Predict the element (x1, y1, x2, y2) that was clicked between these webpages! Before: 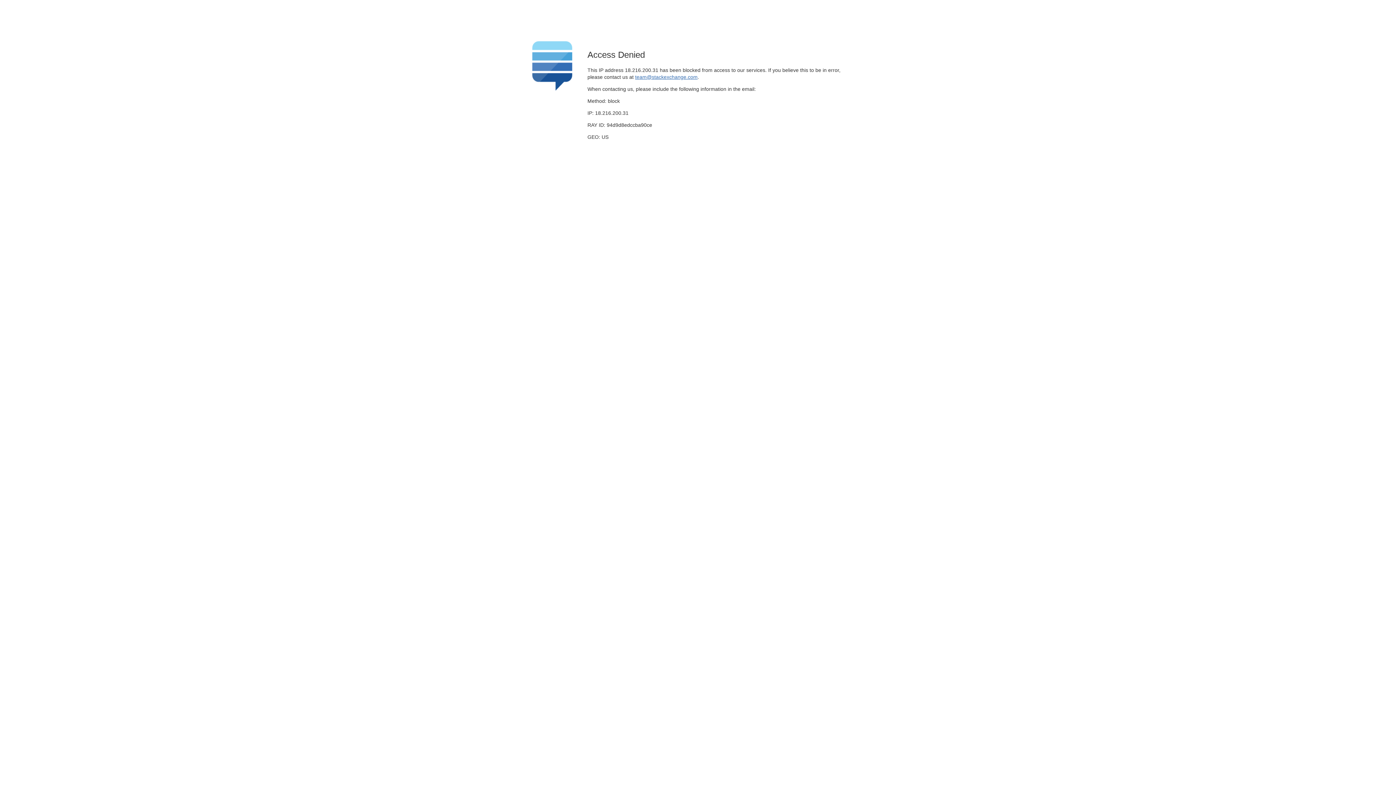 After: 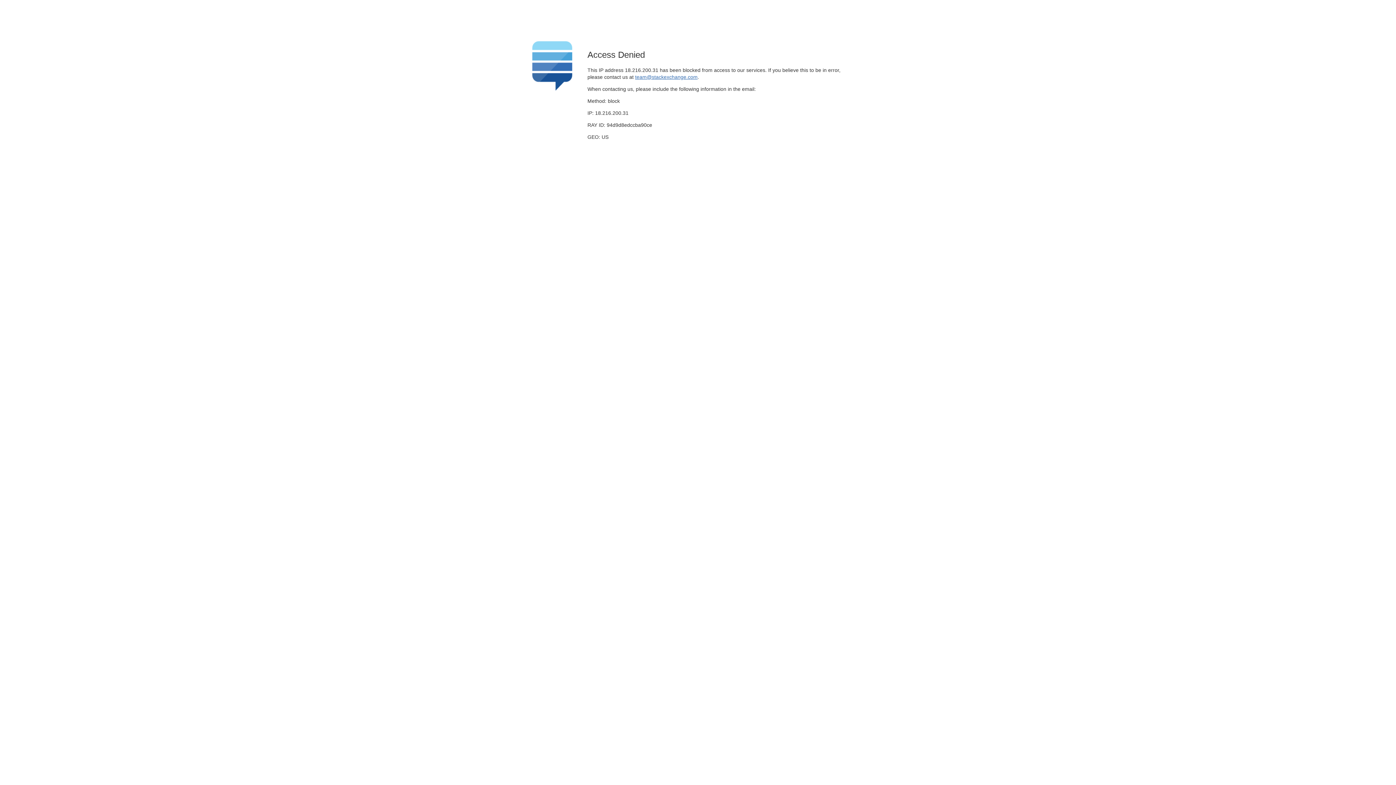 Action: bbox: (635, 74, 697, 79) label: team@stackexchange.com